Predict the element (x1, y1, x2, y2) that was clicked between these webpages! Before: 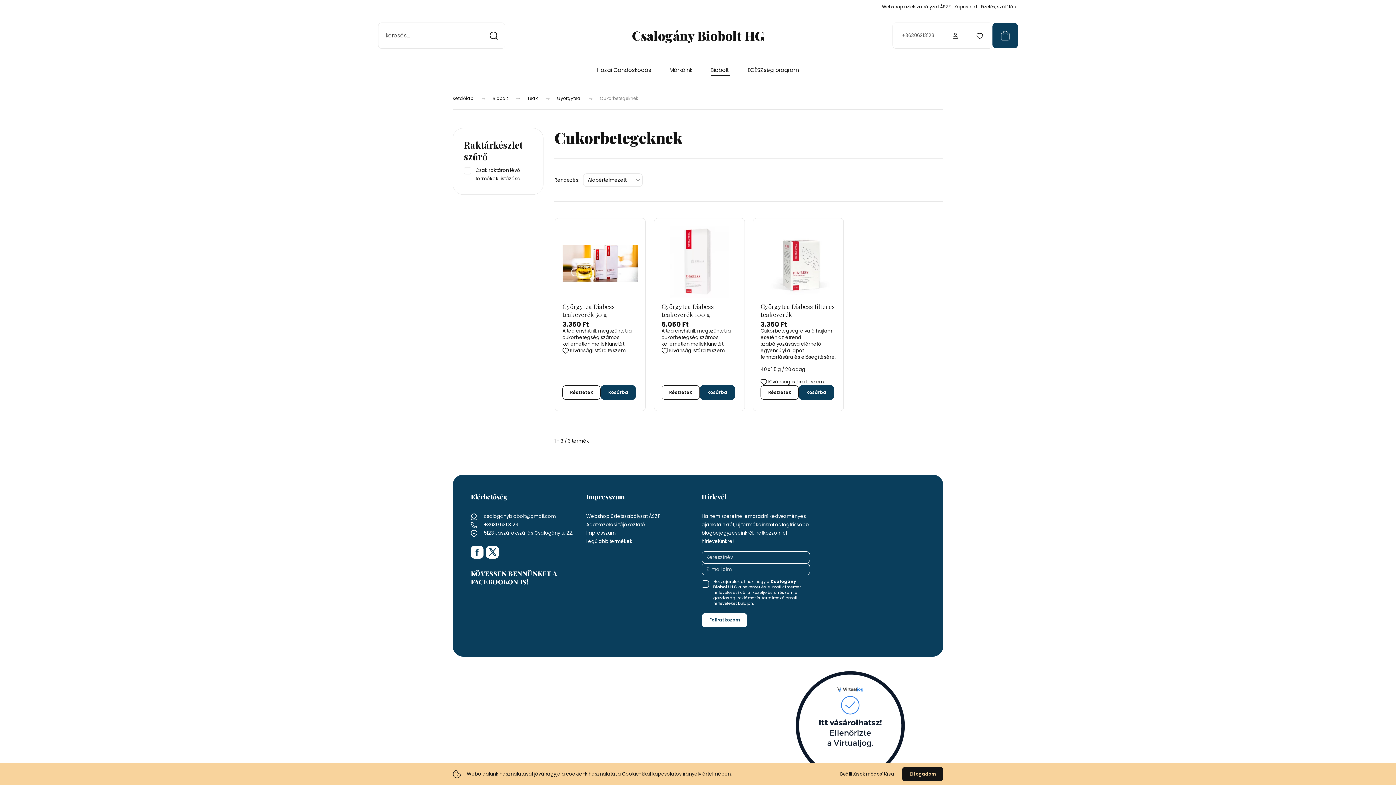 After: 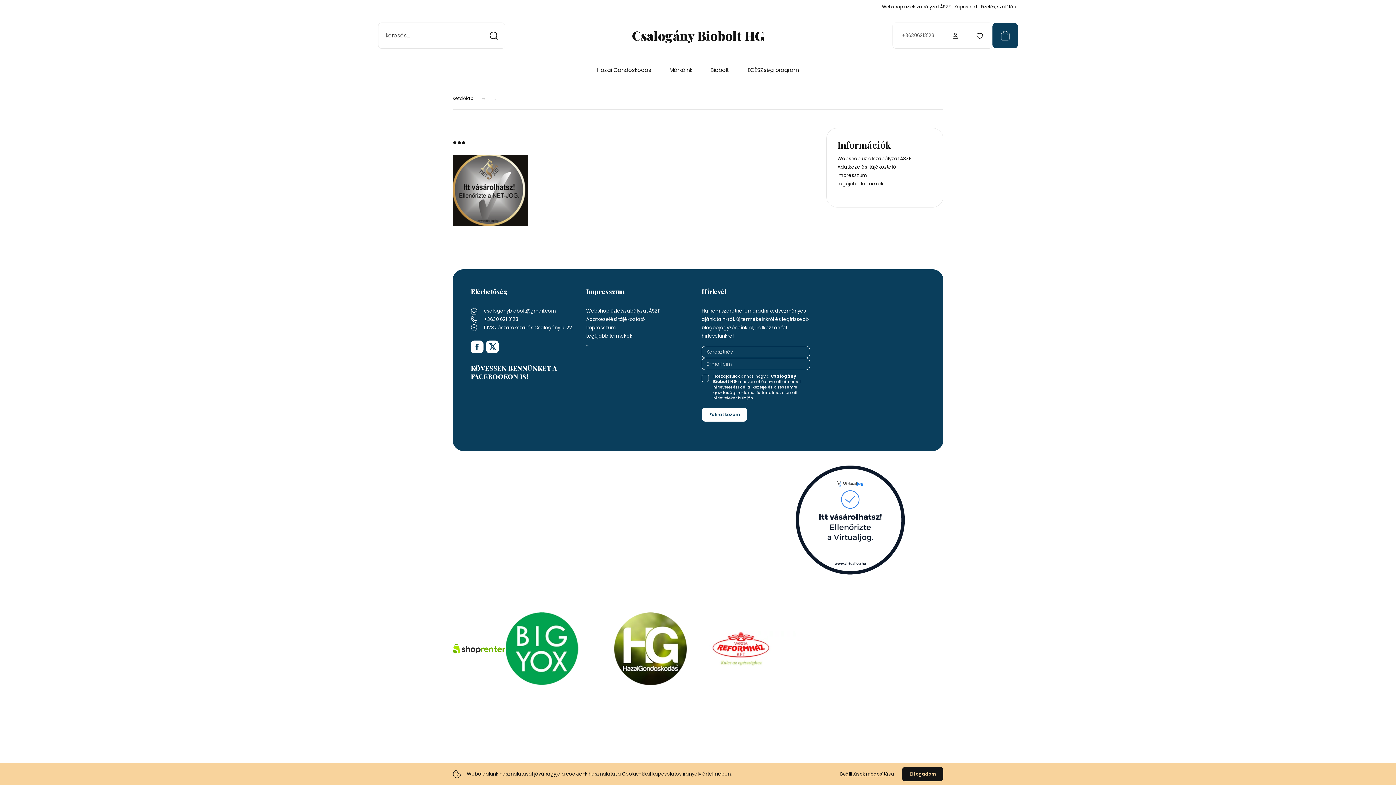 Action: bbox: (586, 545, 694, 554) label: ...